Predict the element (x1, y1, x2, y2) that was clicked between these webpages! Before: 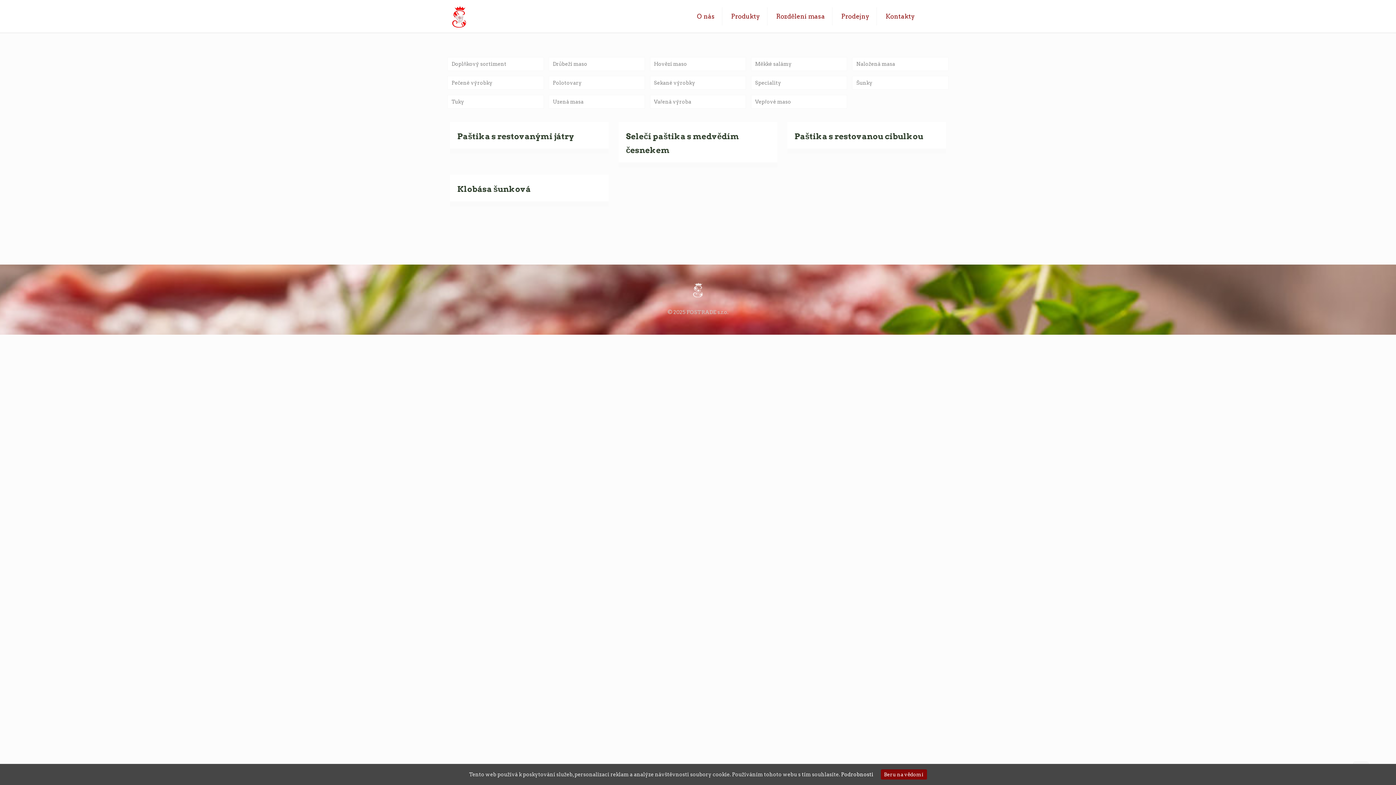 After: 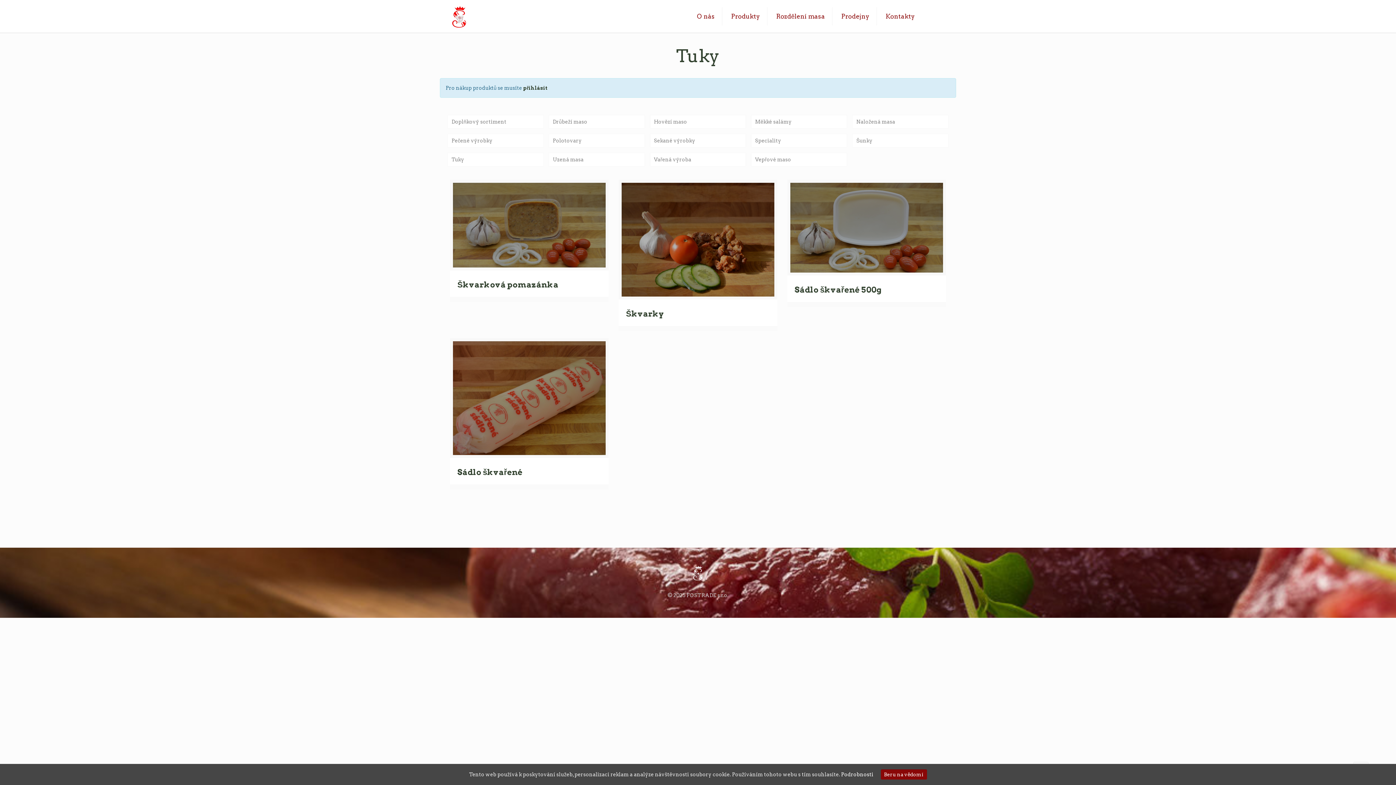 Action: bbox: (447, 94, 543, 108) label: Tuky